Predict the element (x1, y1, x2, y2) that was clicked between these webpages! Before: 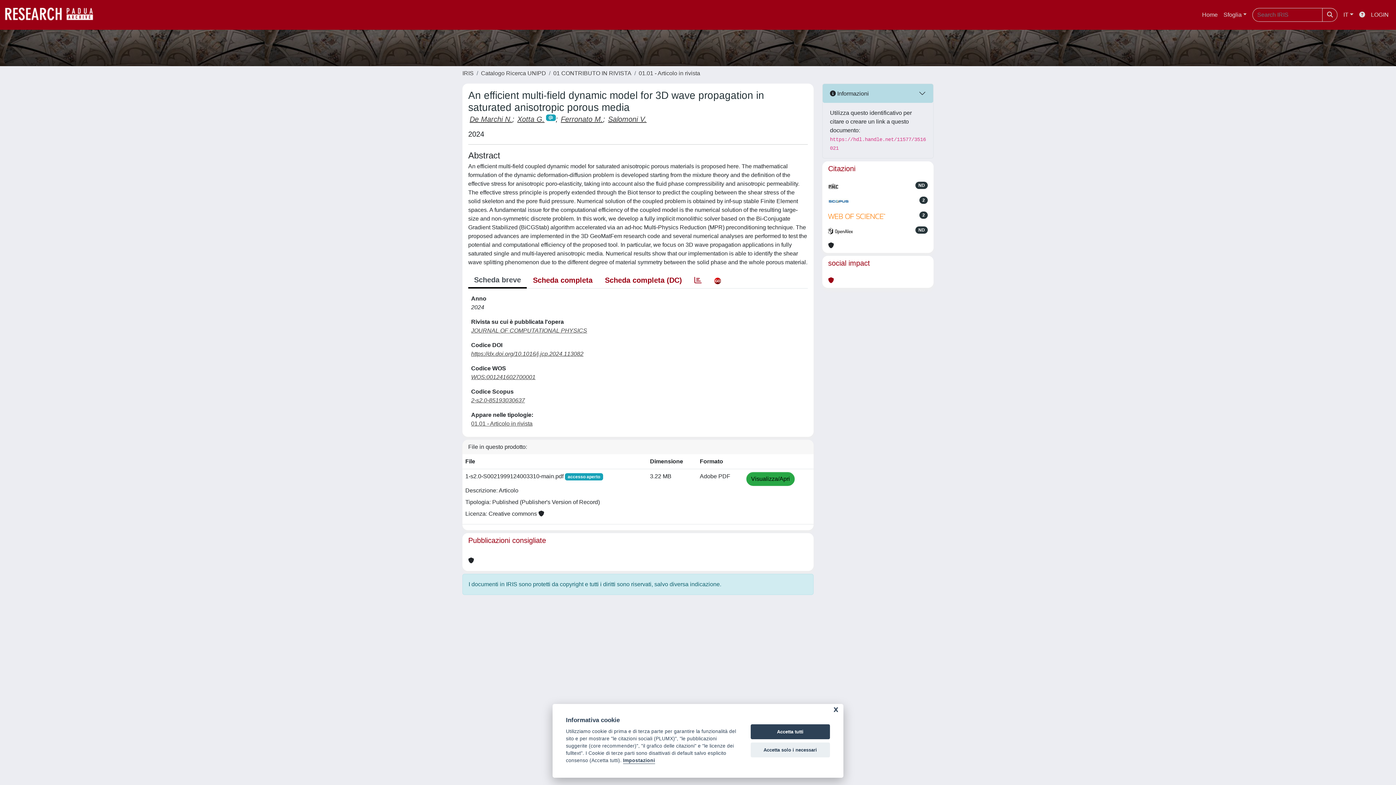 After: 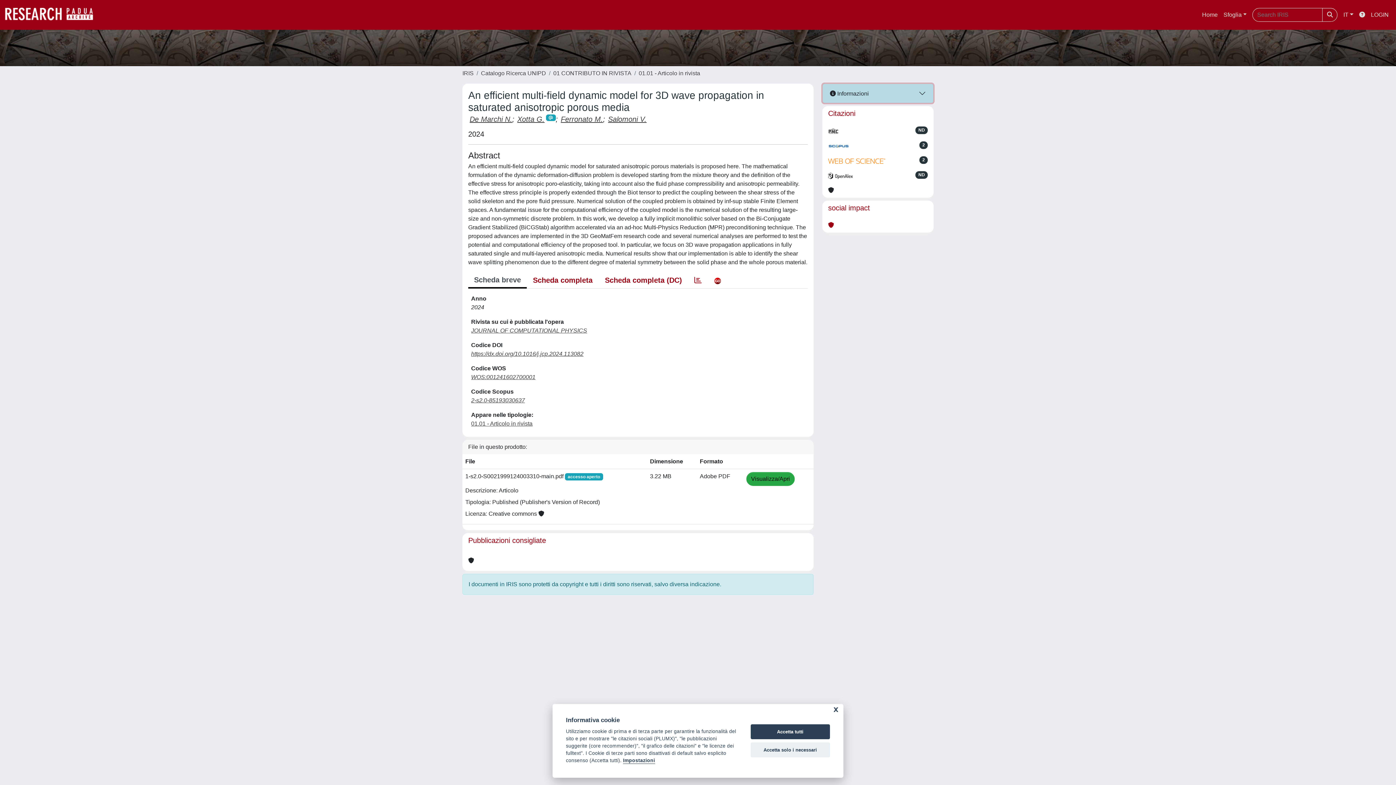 Action: bbox: (822, 84, 933, 102) label:  Informazioni